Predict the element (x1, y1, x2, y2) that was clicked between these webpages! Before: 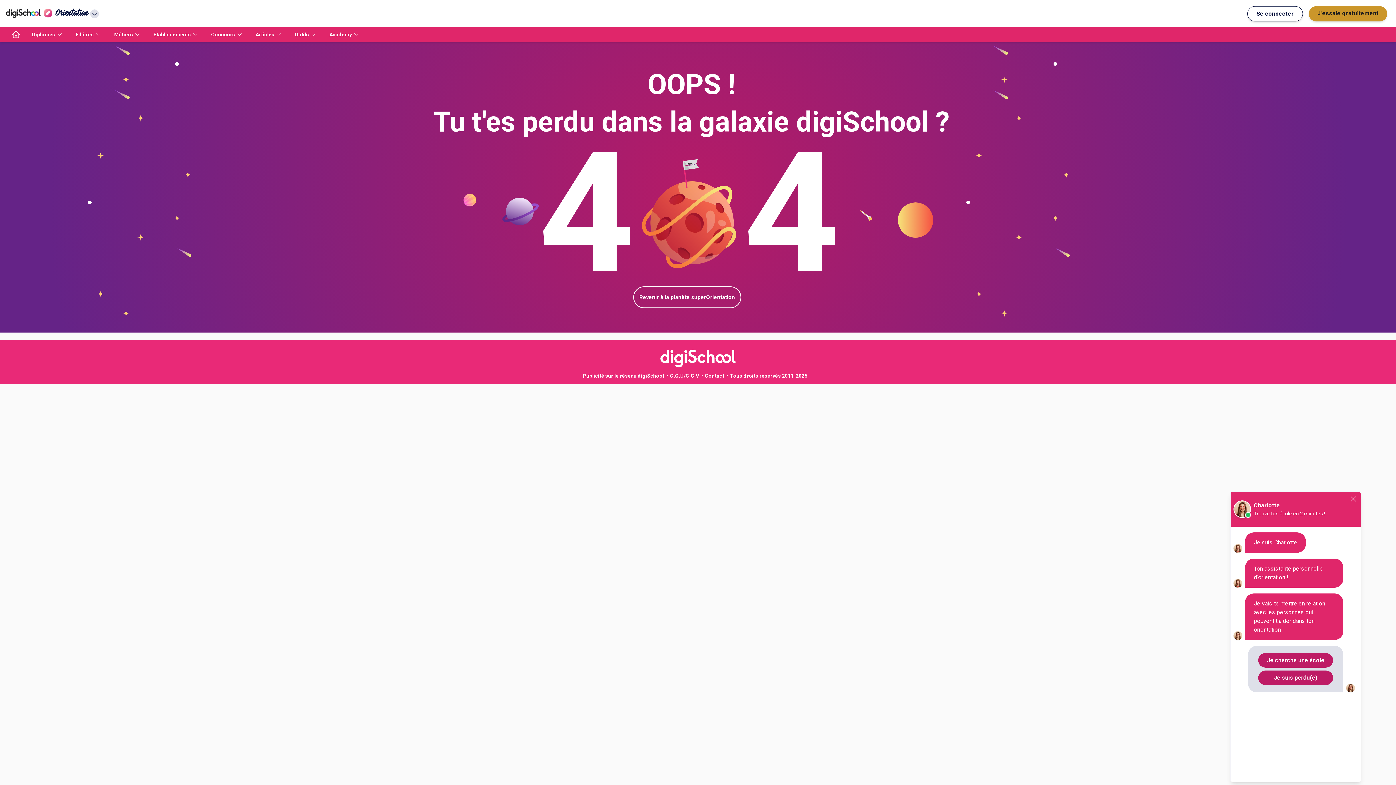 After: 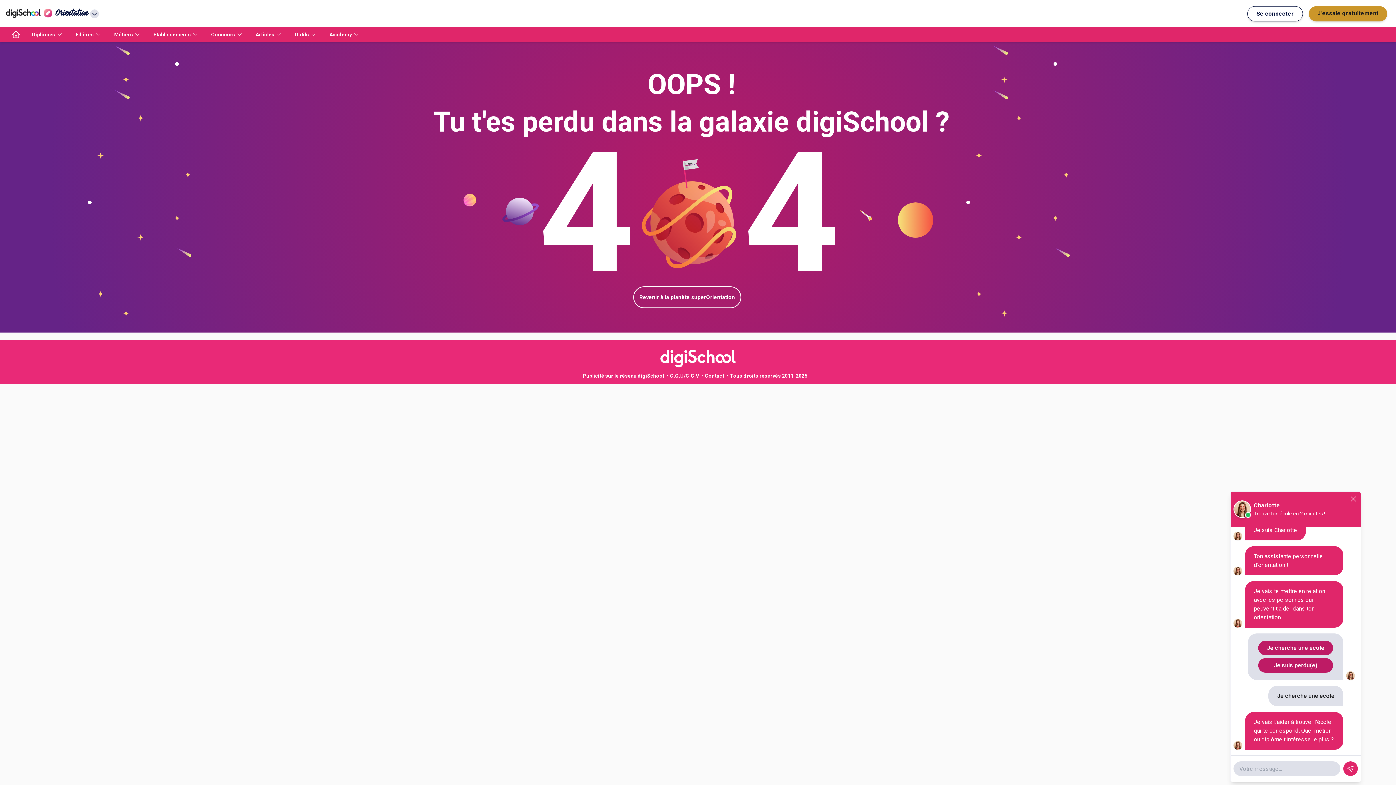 Action: bbox: (1258, 653, 1333, 668) label: Je cherche une école